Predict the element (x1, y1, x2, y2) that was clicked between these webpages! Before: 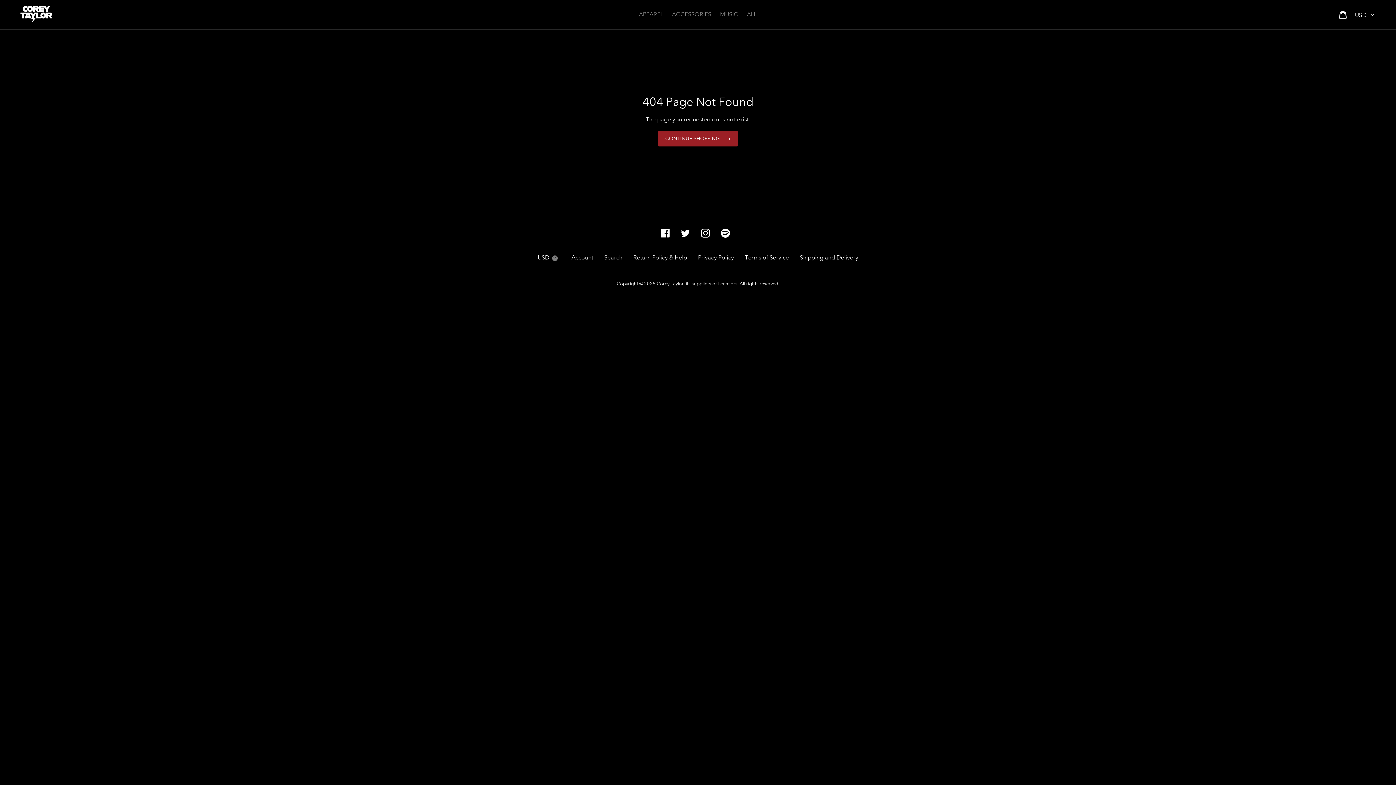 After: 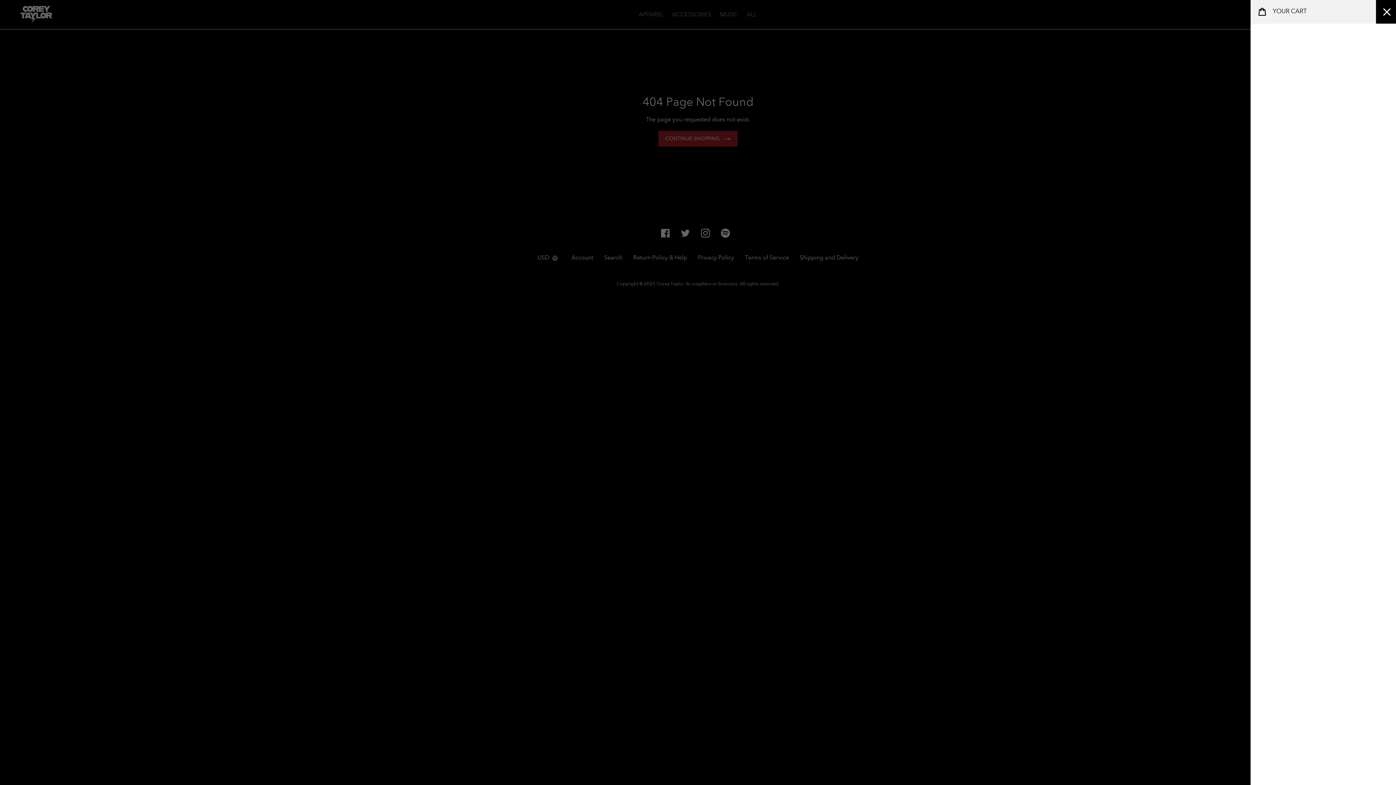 Action: label: Cart bbox: (1335, 6, 1352, 22)